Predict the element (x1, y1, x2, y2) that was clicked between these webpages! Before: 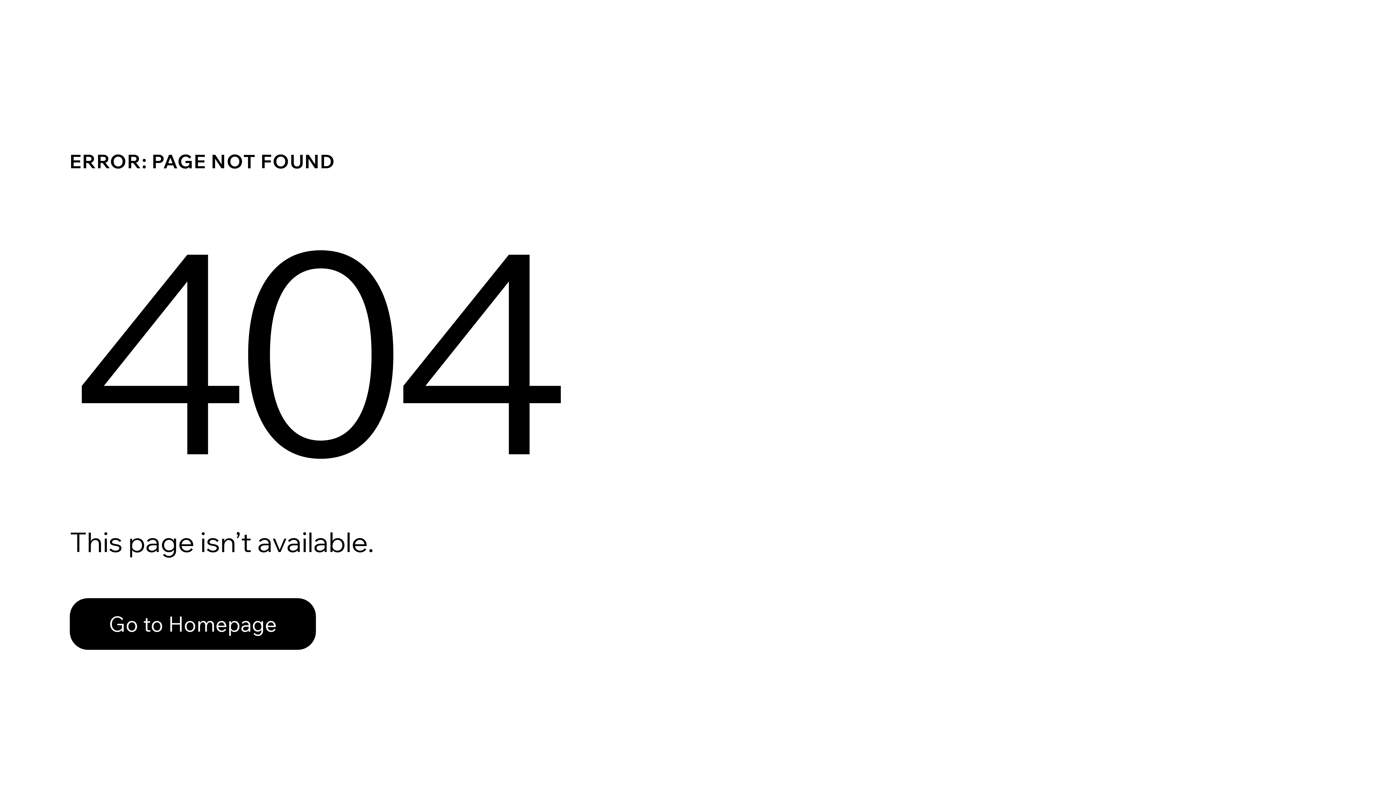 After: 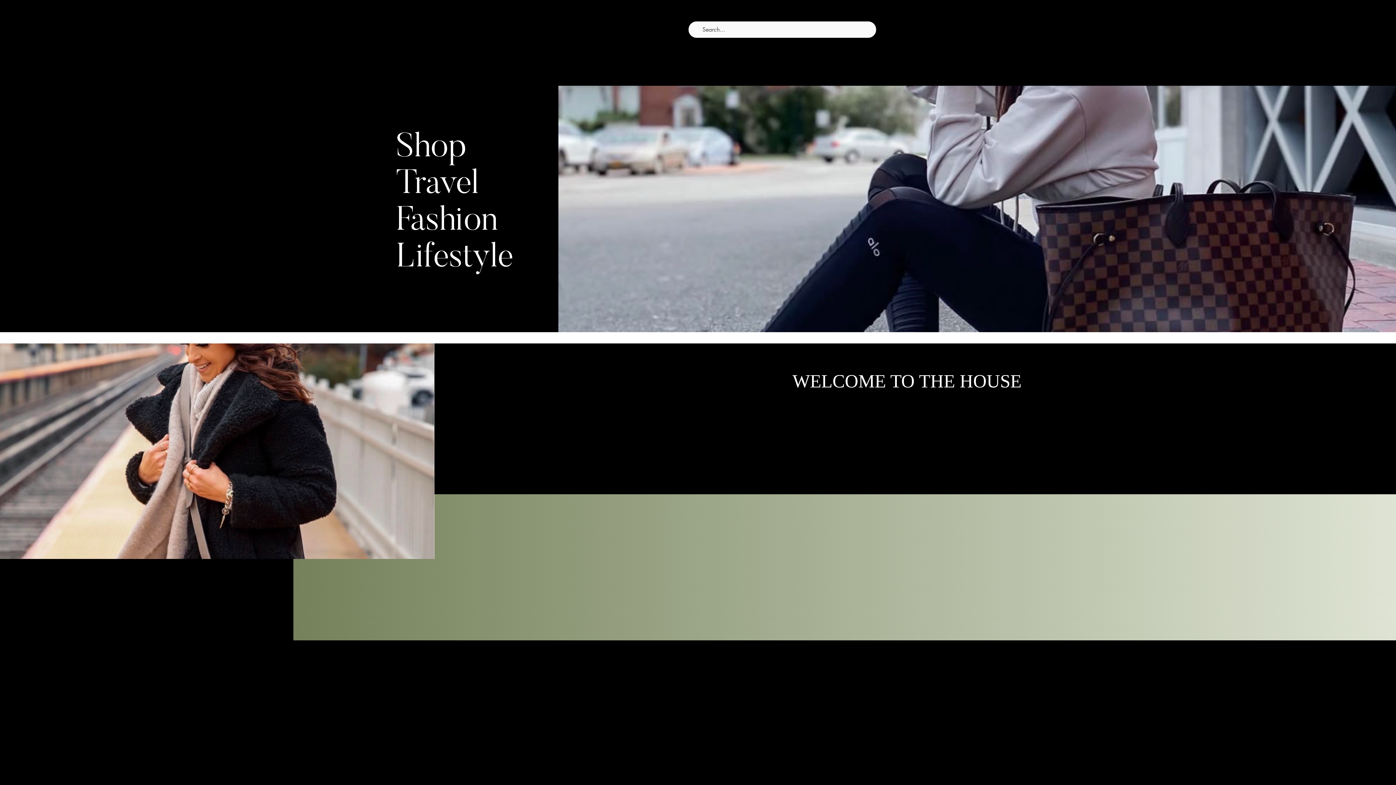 Action: bbox: (69, 598, 316, 650) label: Go to Homepage